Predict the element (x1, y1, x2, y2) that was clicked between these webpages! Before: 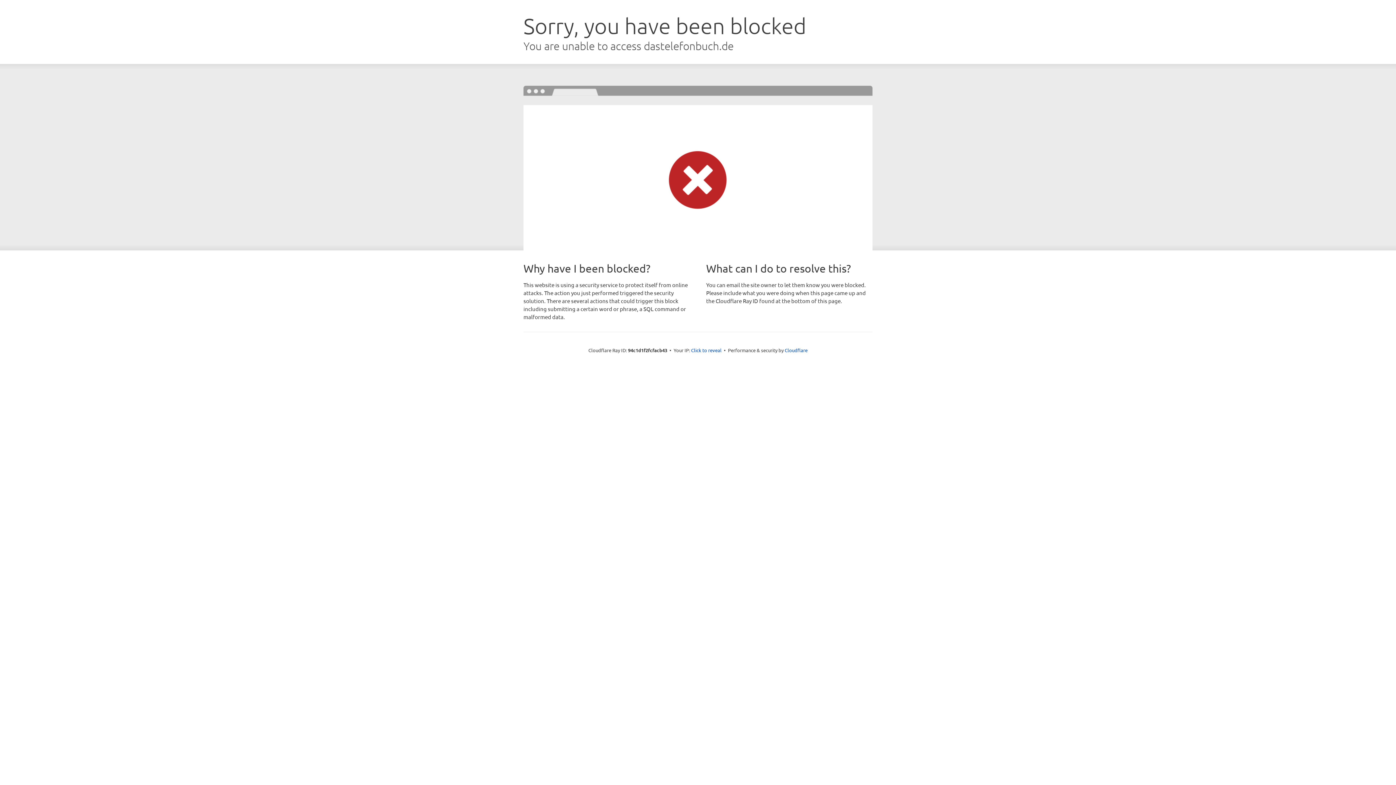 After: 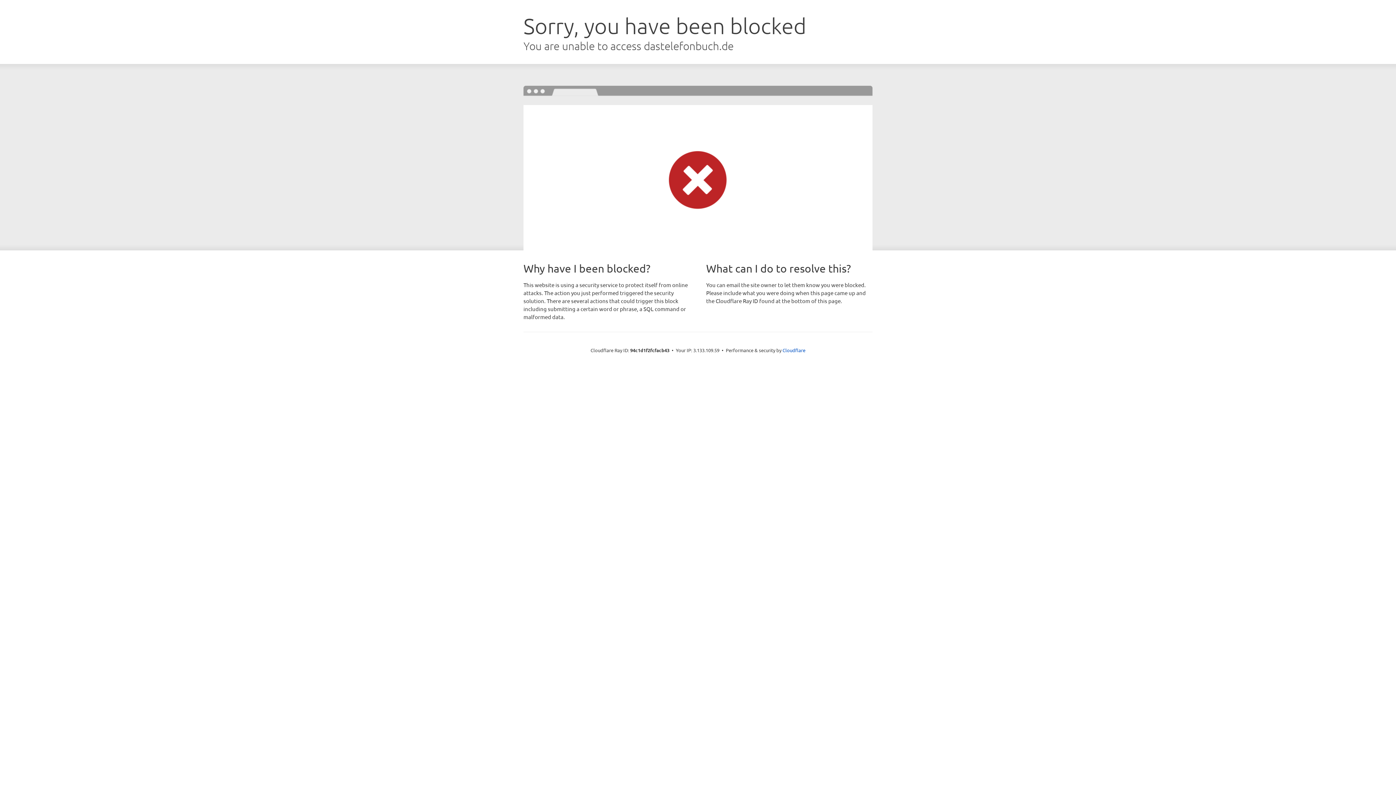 Action: bbox: (691, 346, 721, 353) label: Click to reveal